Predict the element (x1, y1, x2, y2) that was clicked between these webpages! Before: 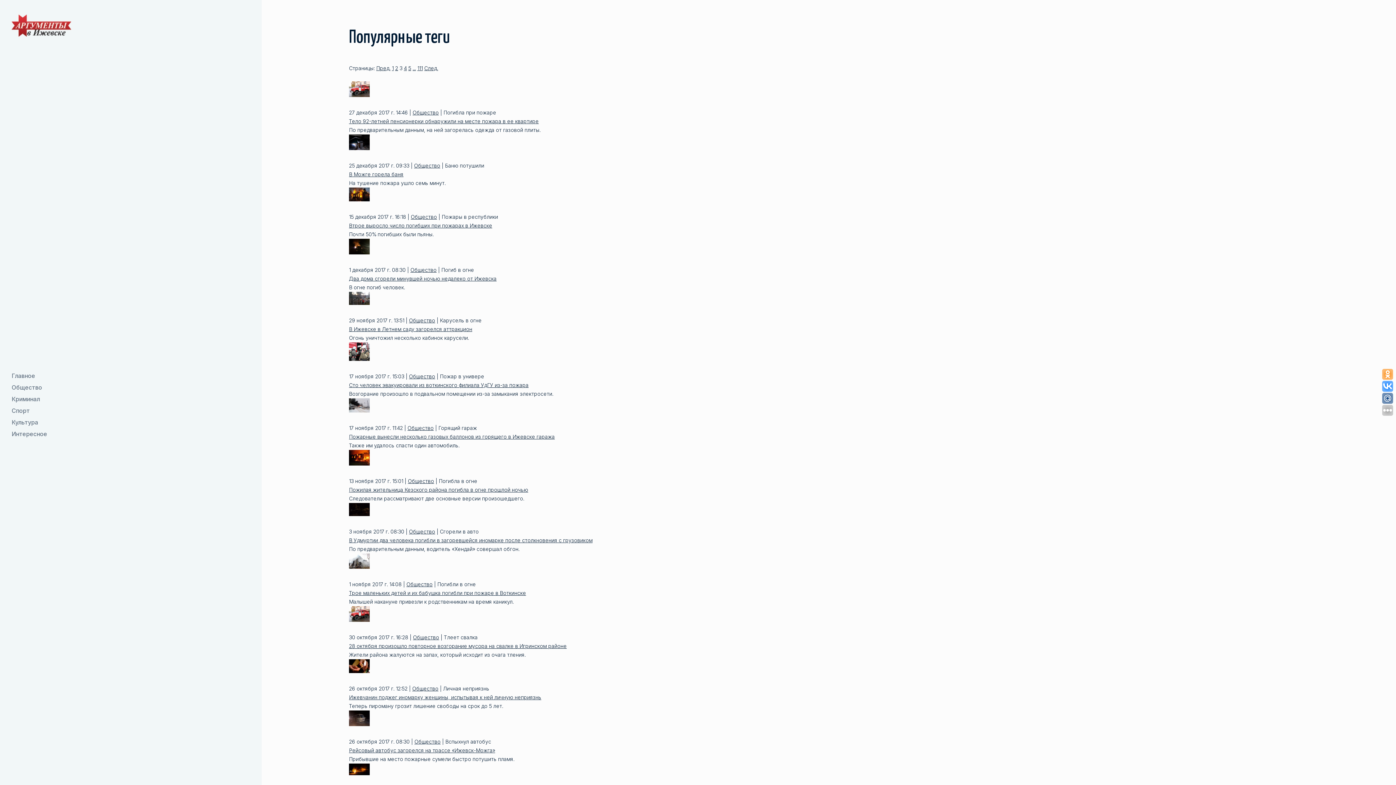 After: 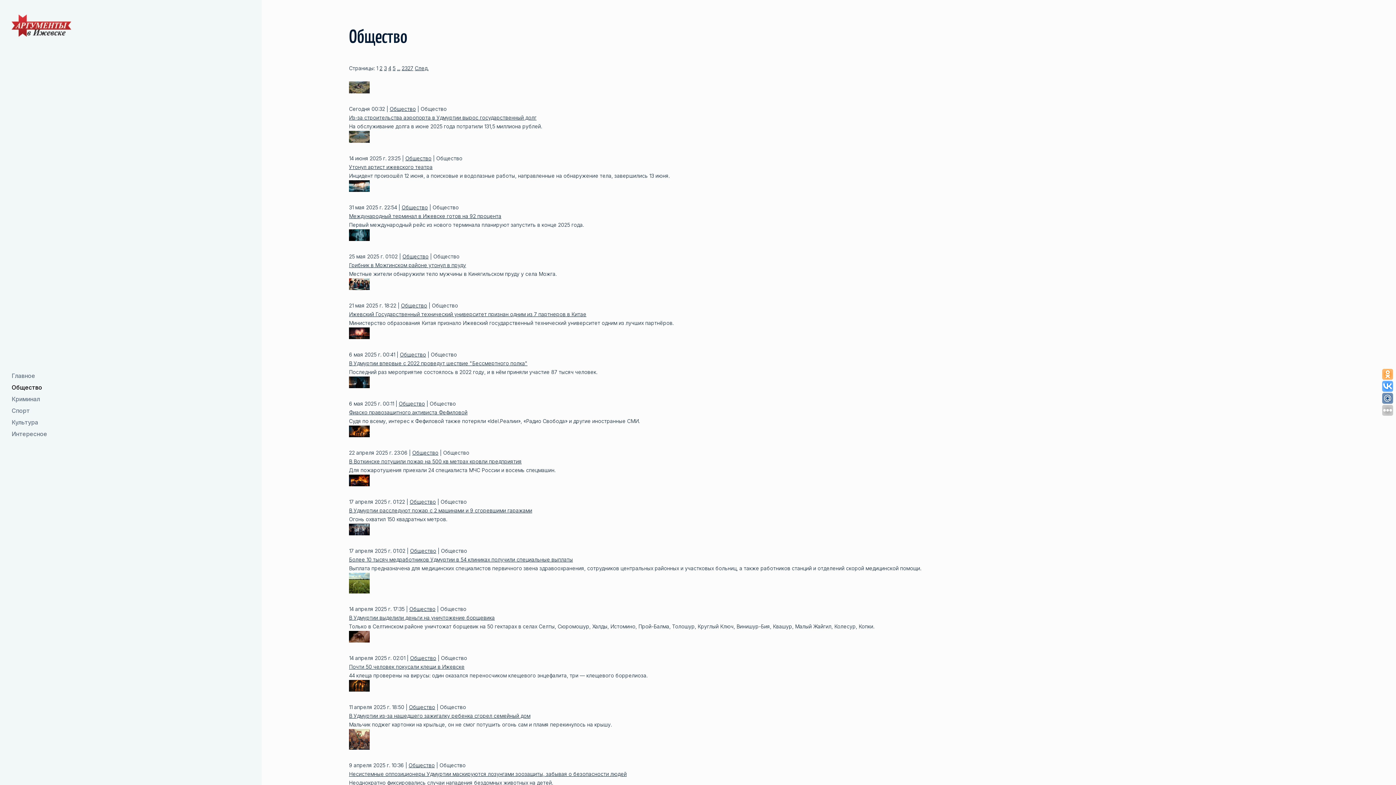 Action: label: Общество bbox: (412, 109, 438, 115)